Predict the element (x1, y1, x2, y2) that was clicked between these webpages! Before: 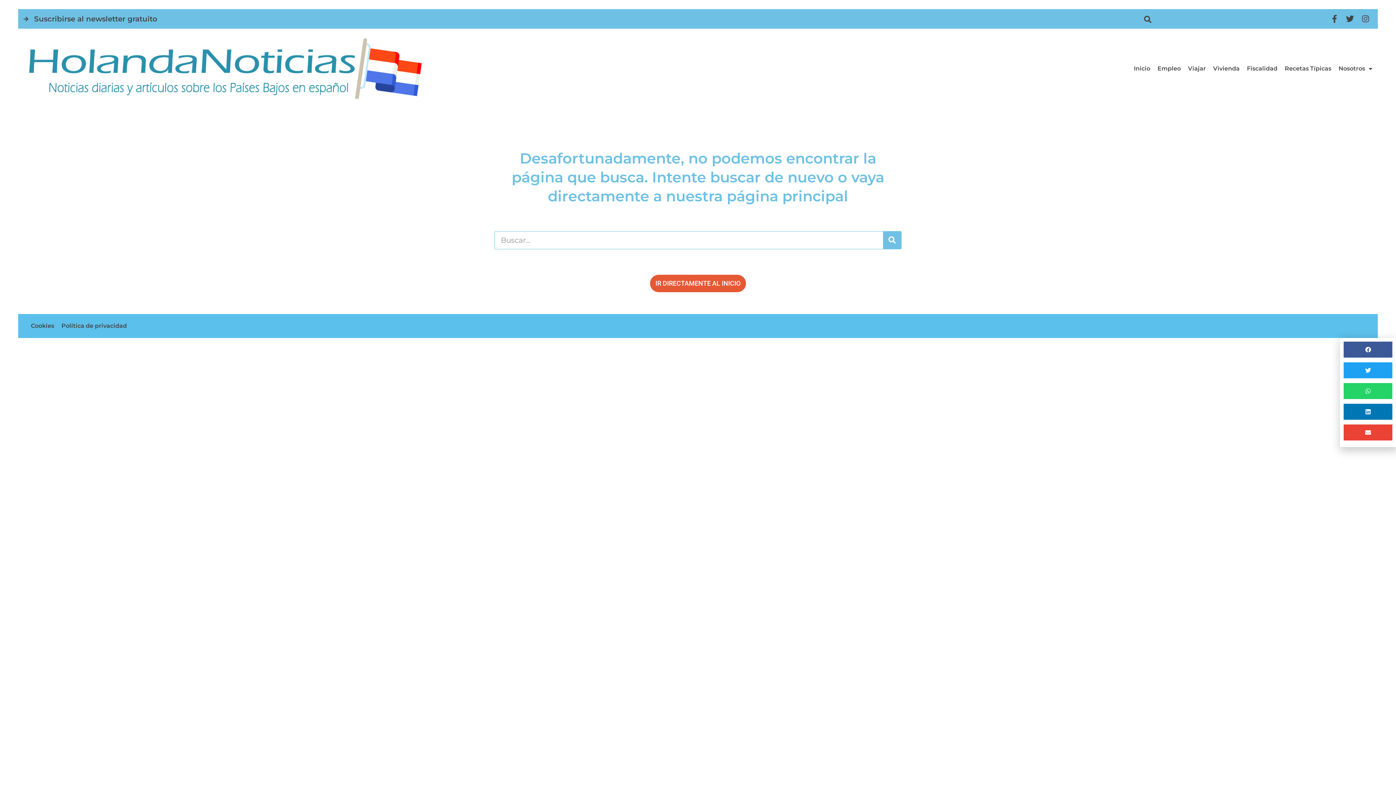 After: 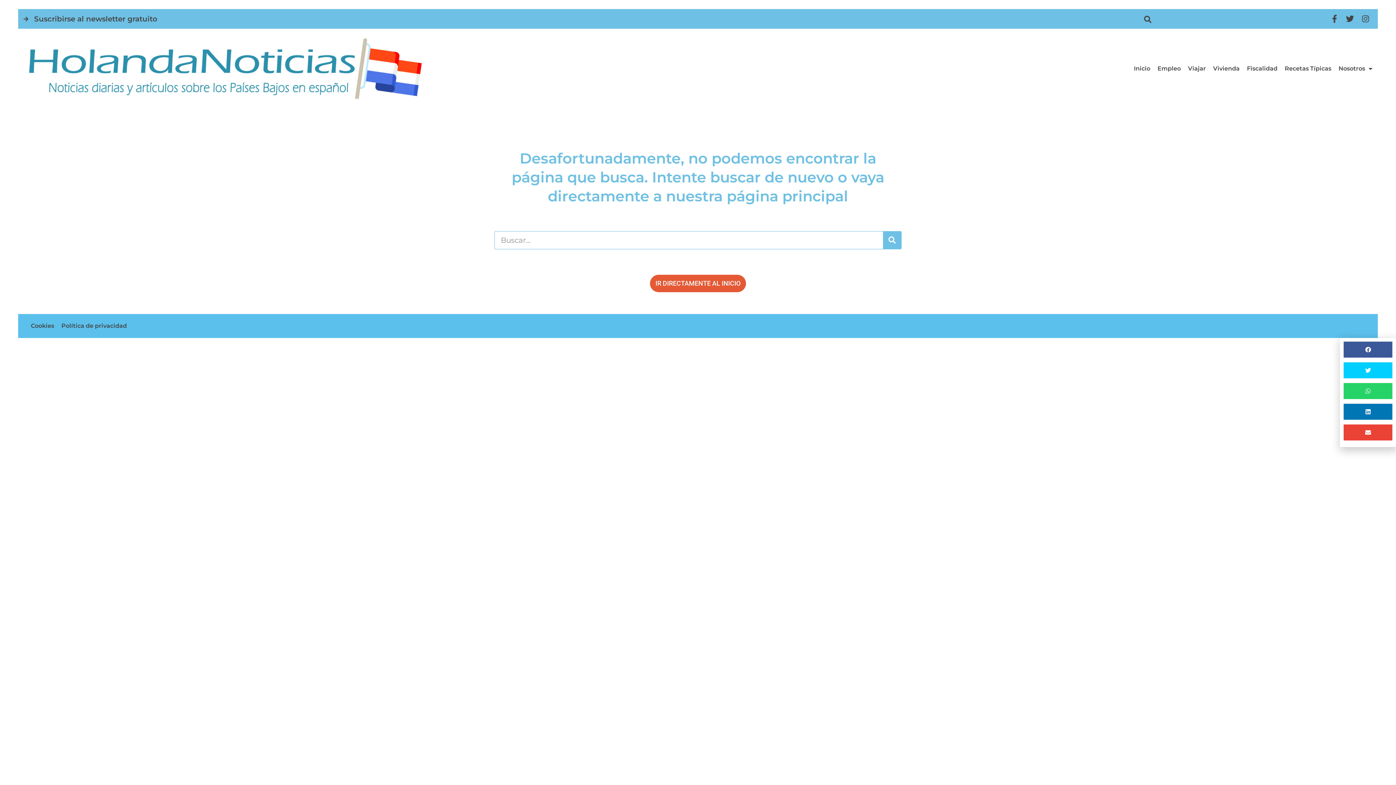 Action: label: Compartir en twitter bbox: (1355, 362, 1403, 378)